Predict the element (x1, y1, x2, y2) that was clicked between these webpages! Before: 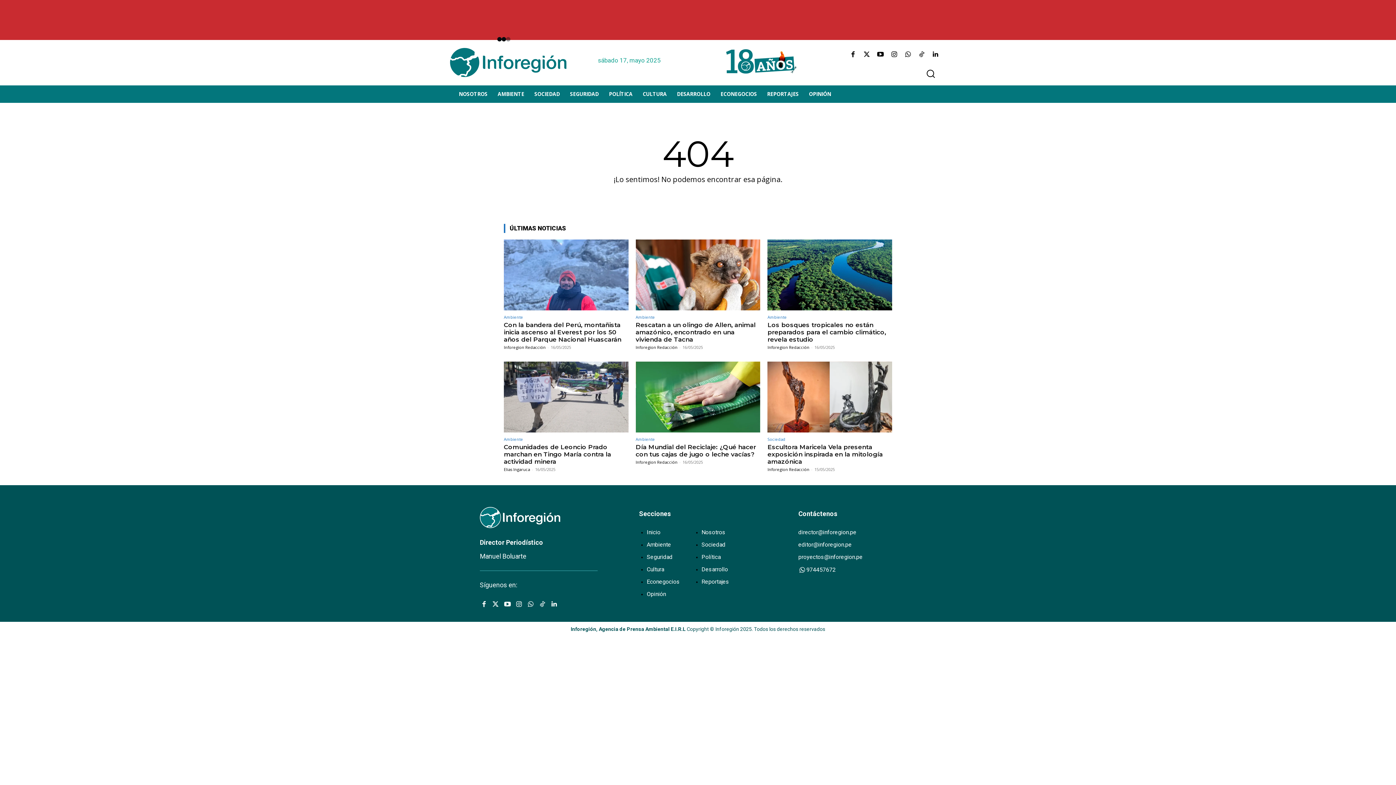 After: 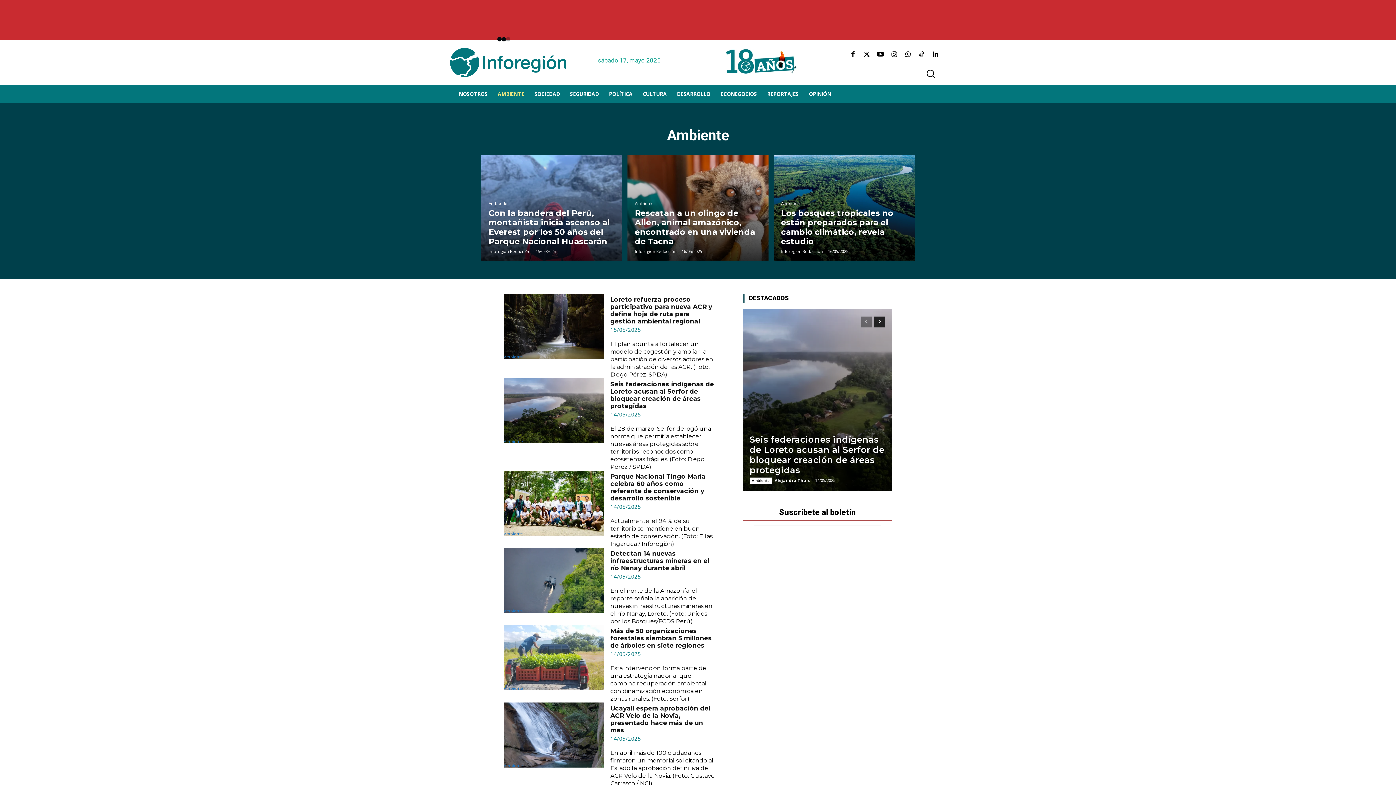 Action: bbox: (635, 437, 655, 441) label: Ambiente